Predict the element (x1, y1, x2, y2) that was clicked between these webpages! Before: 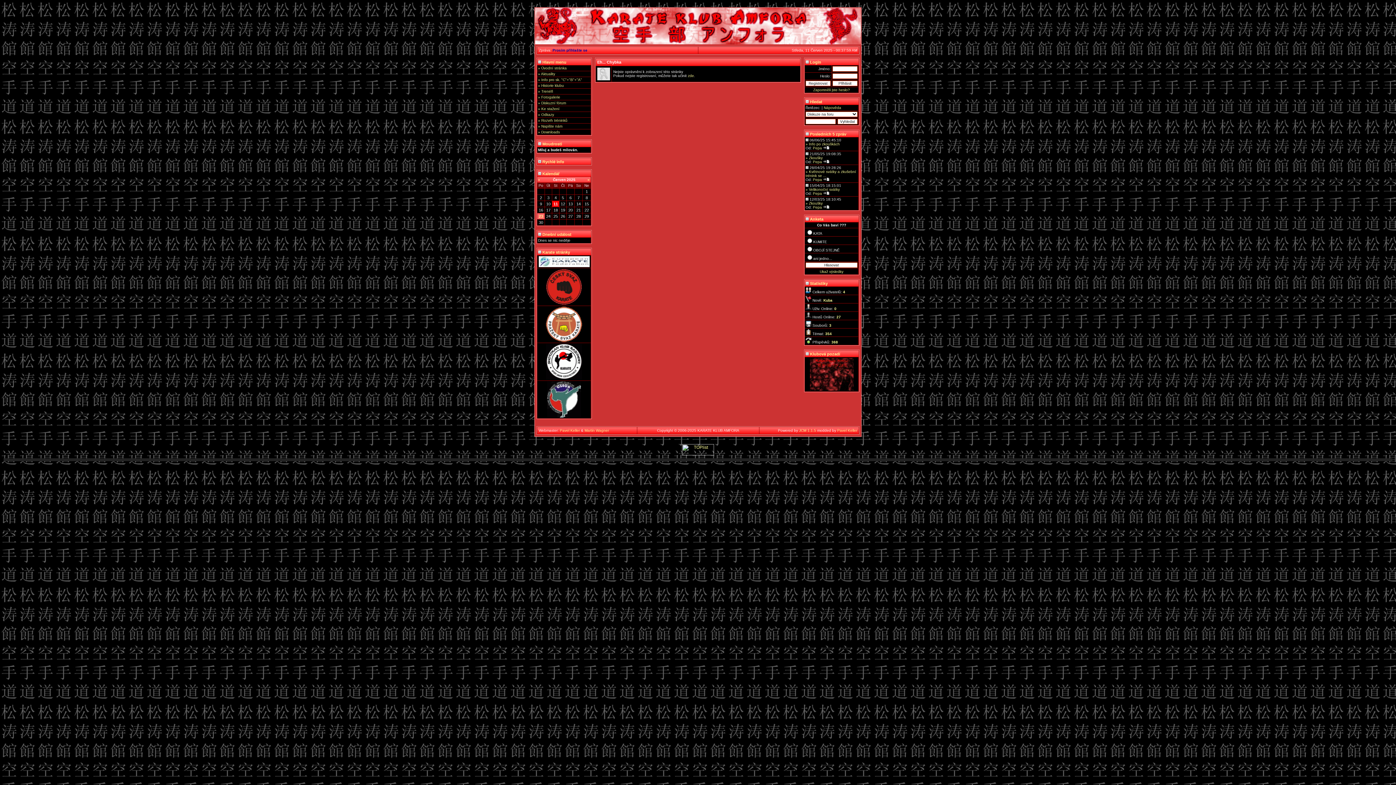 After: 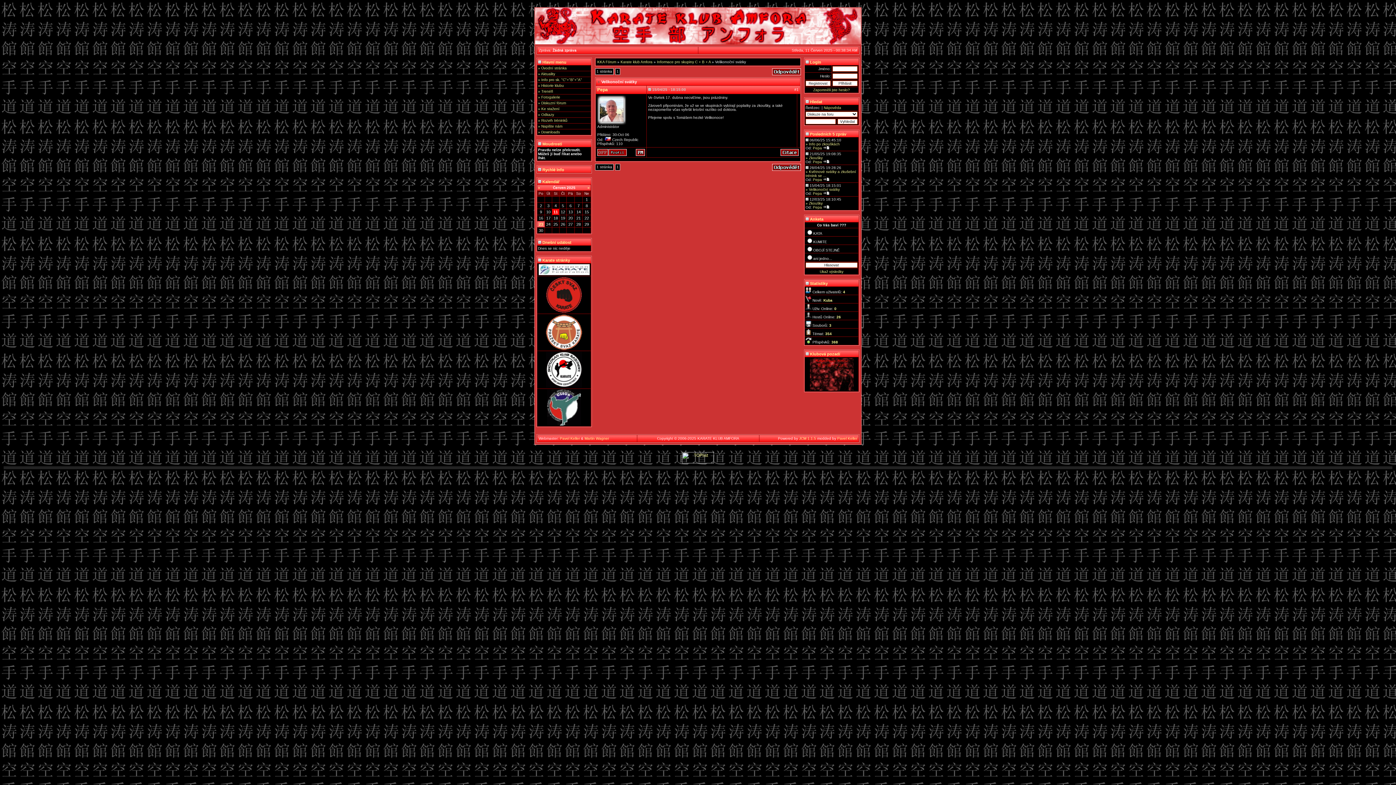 Action: bbox: (805, 187, 840, 191) label: » Velikonoční svátky